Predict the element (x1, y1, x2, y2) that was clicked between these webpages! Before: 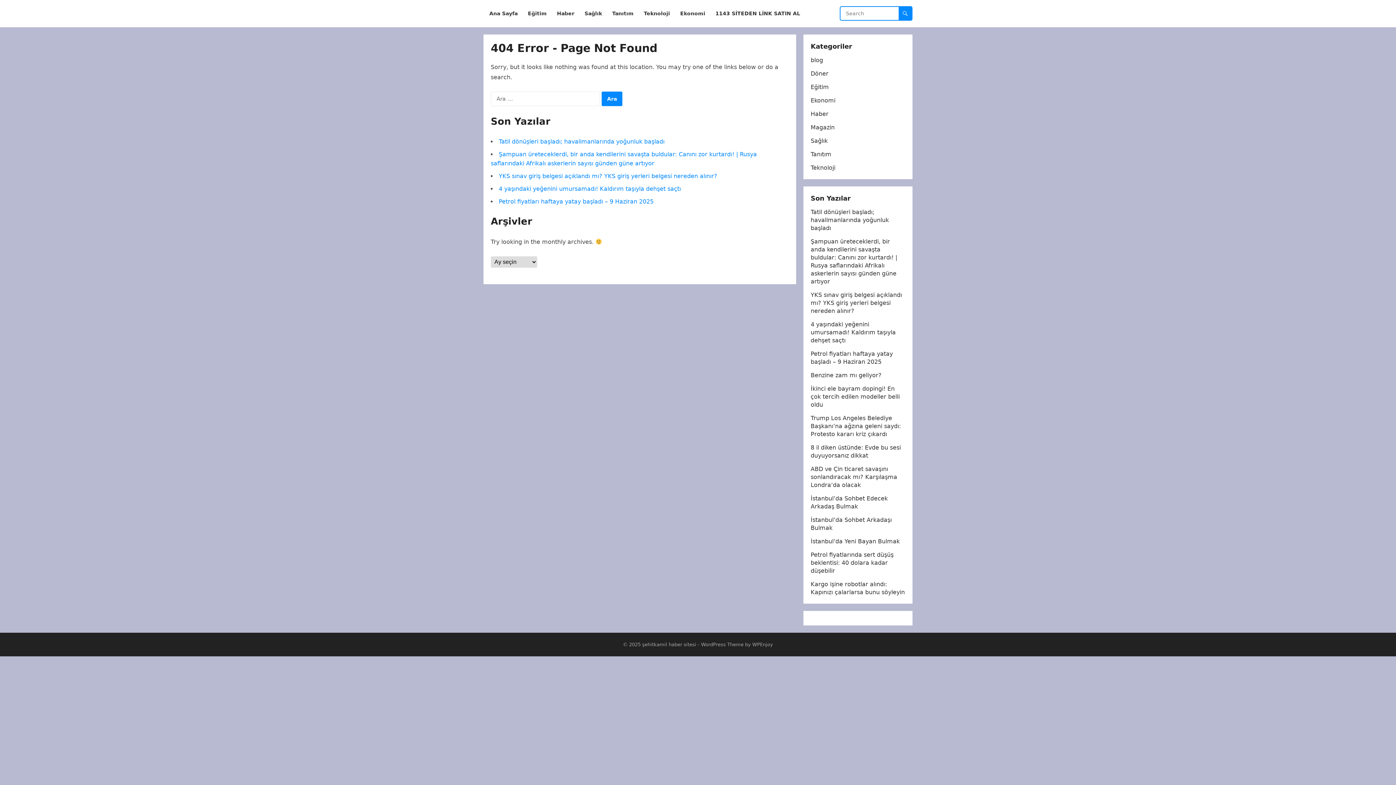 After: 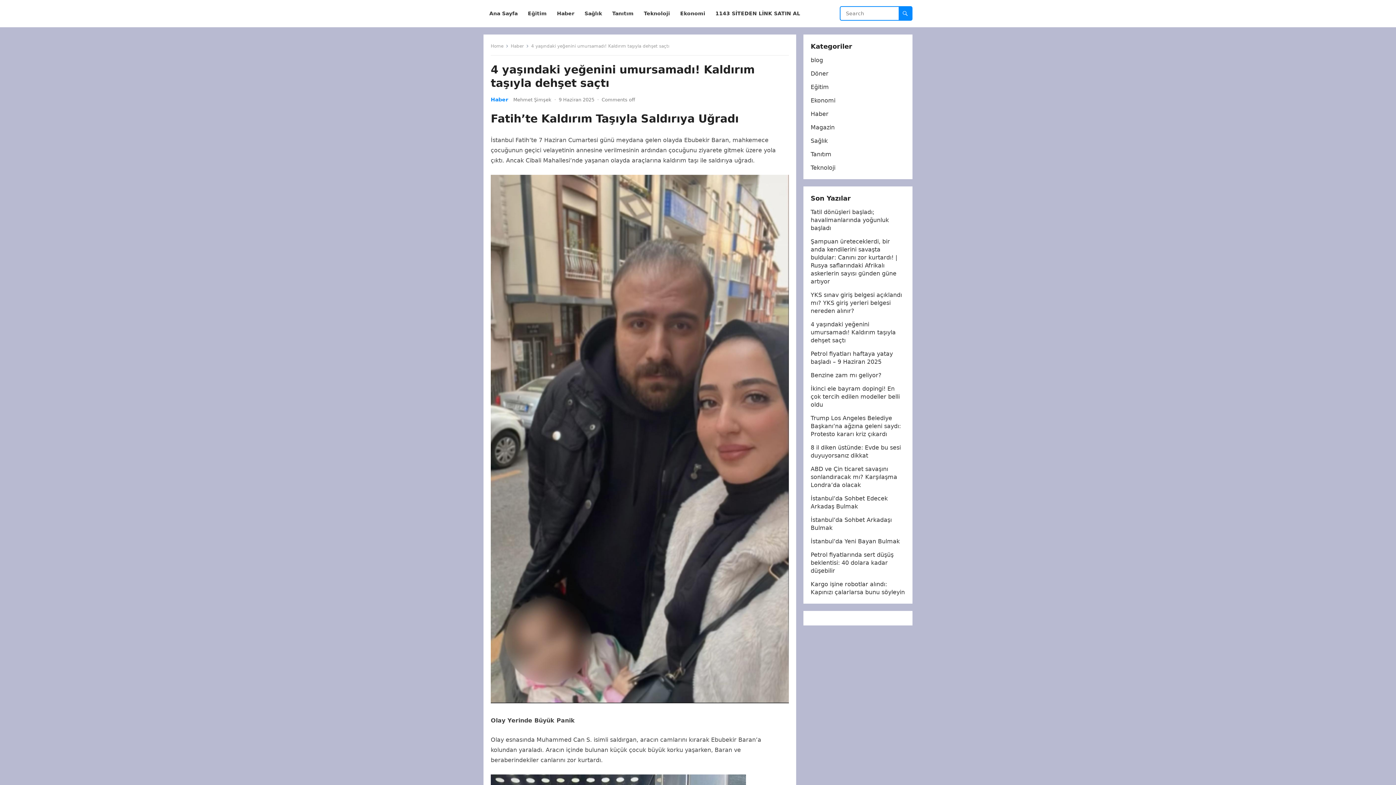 Action: bbox: (498, 185, 681, 192) label: 4 yaşındaki yeğenini umursamadı! Kaldırım taşıyla dehşet saçtı